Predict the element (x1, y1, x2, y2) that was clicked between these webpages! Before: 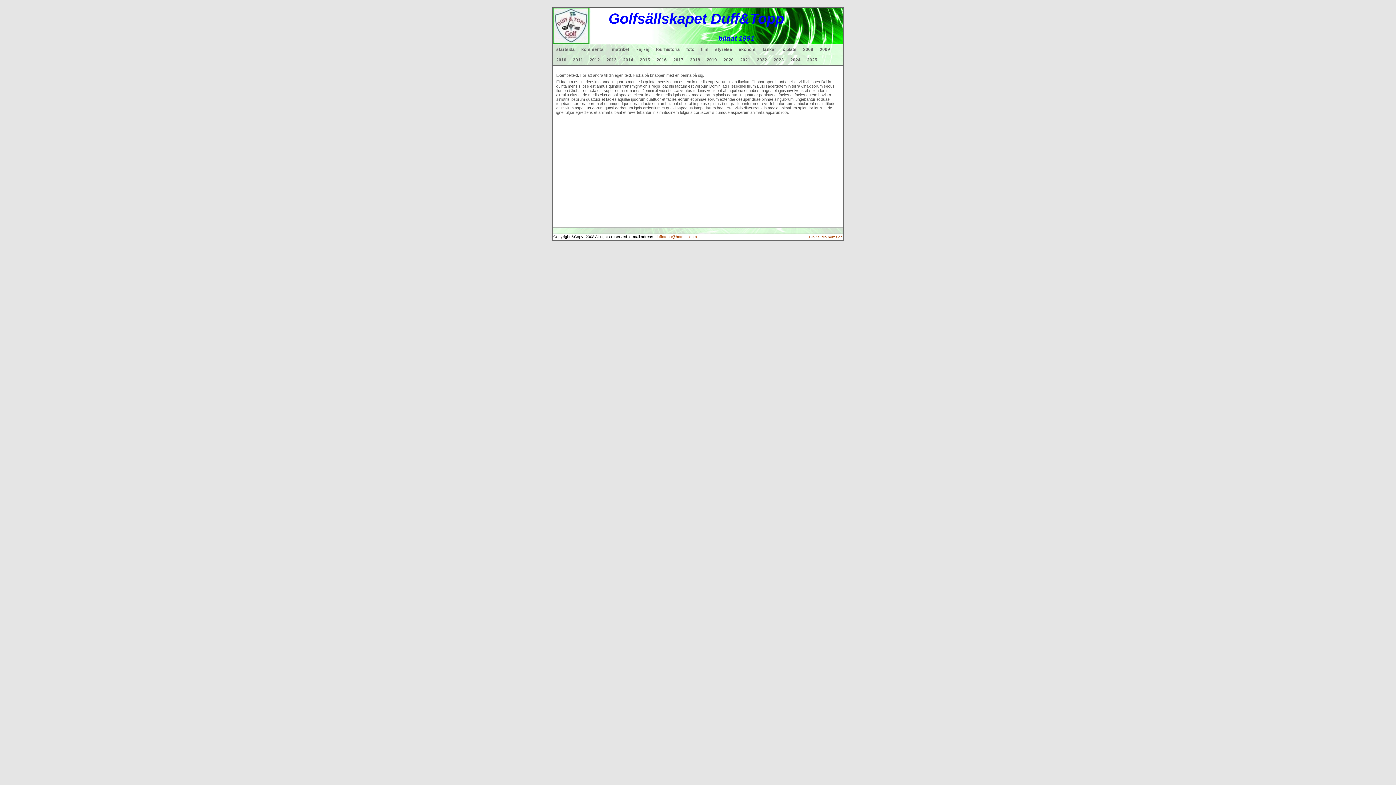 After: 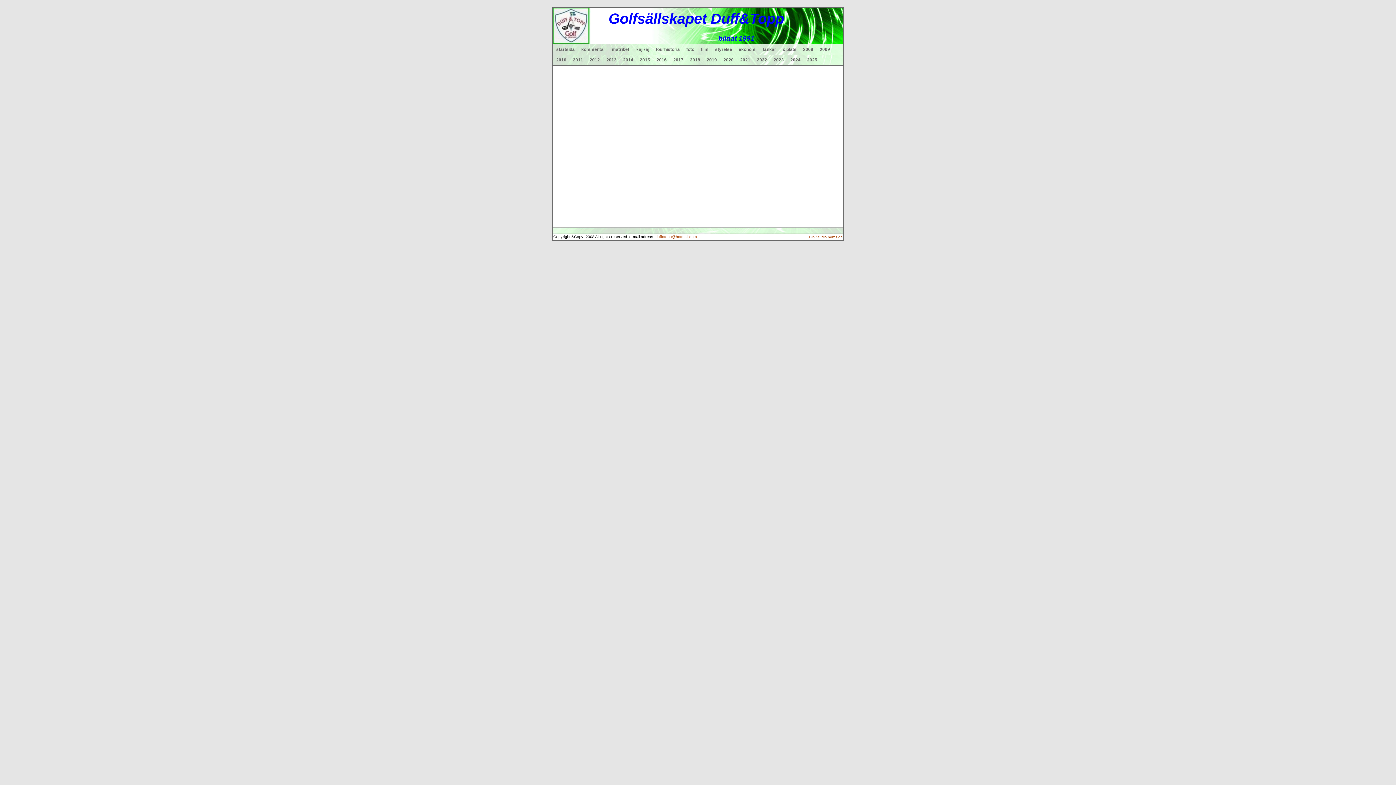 Action: bbox: (573, 54, 589, 65) label: 2011